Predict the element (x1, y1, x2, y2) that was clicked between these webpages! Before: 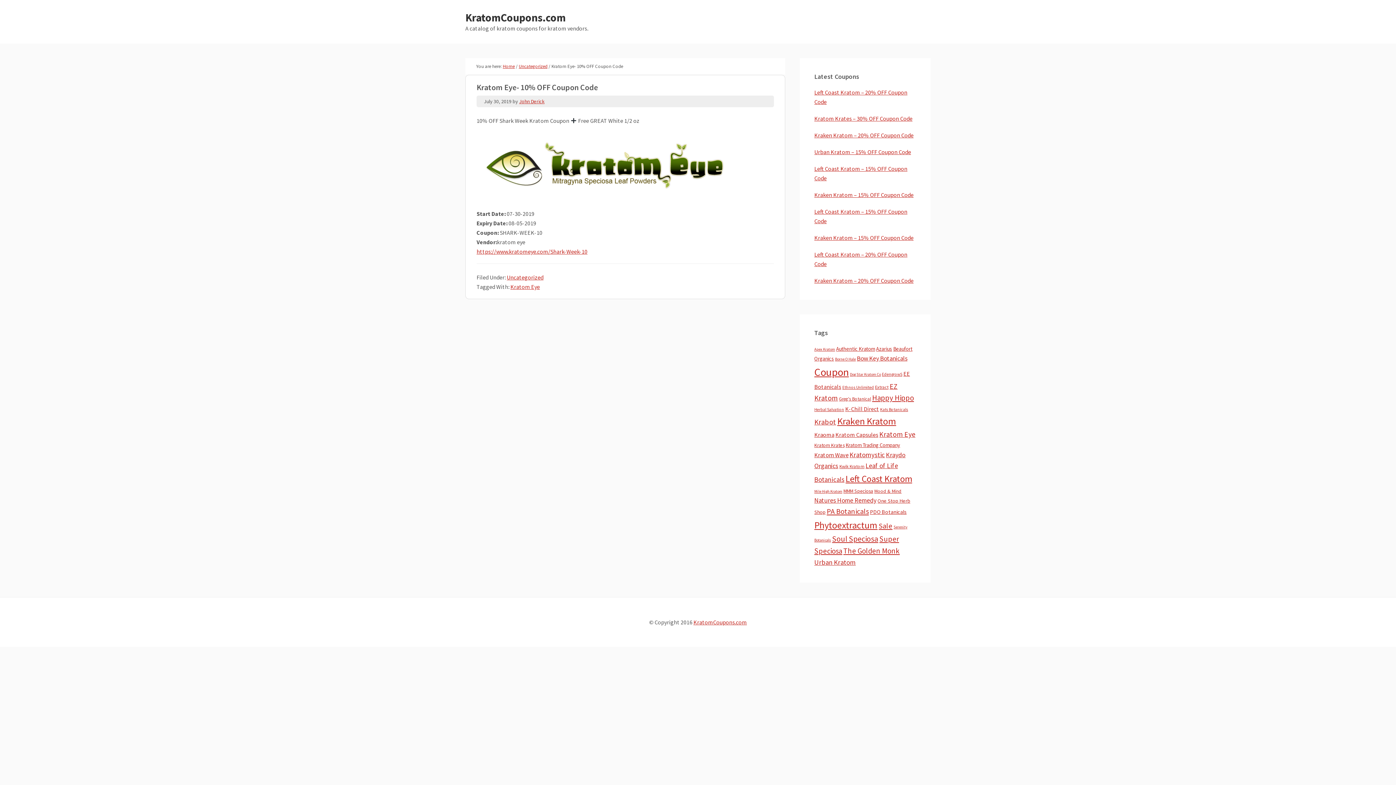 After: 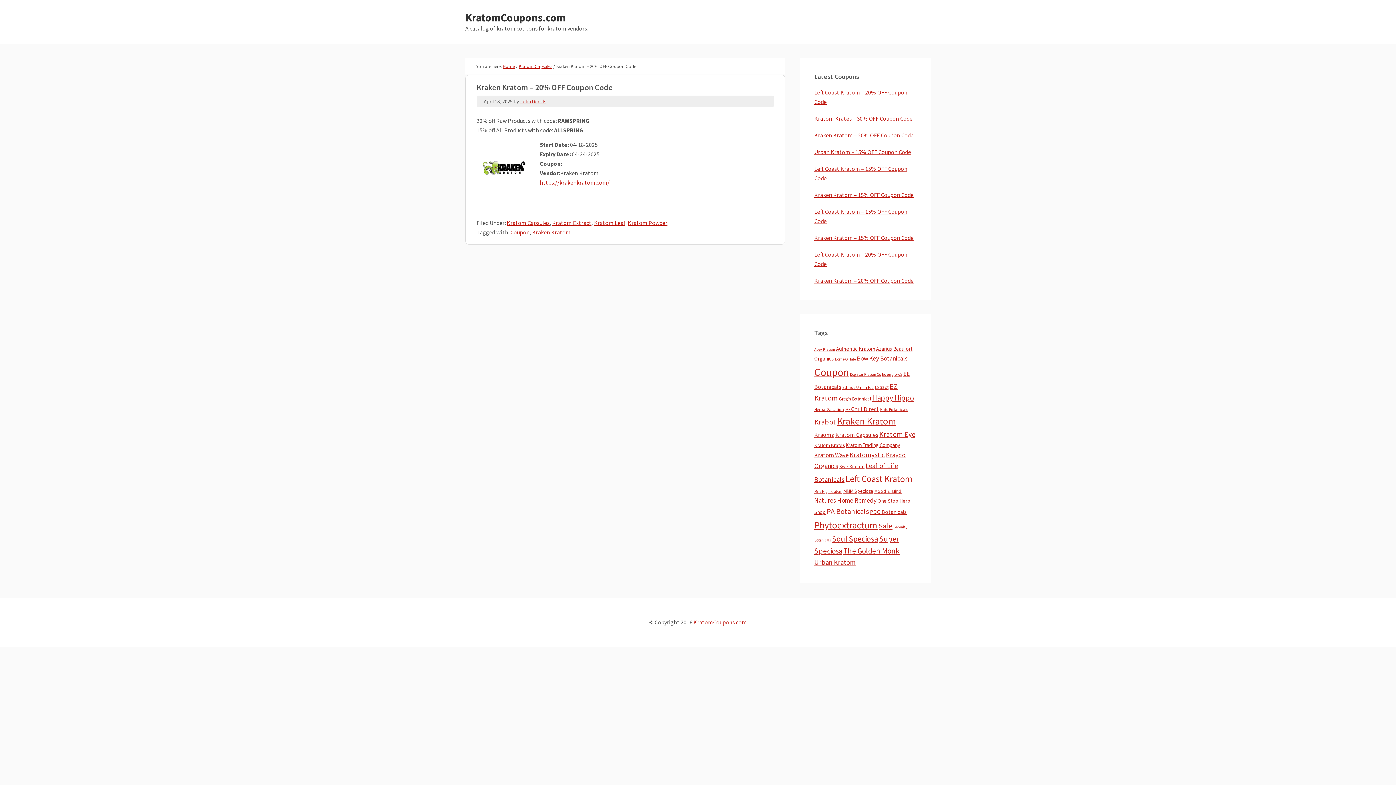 Action: bbox: (814, 277, 913, 284) label: Kraken Kratom – 20% OFF Coupon Code